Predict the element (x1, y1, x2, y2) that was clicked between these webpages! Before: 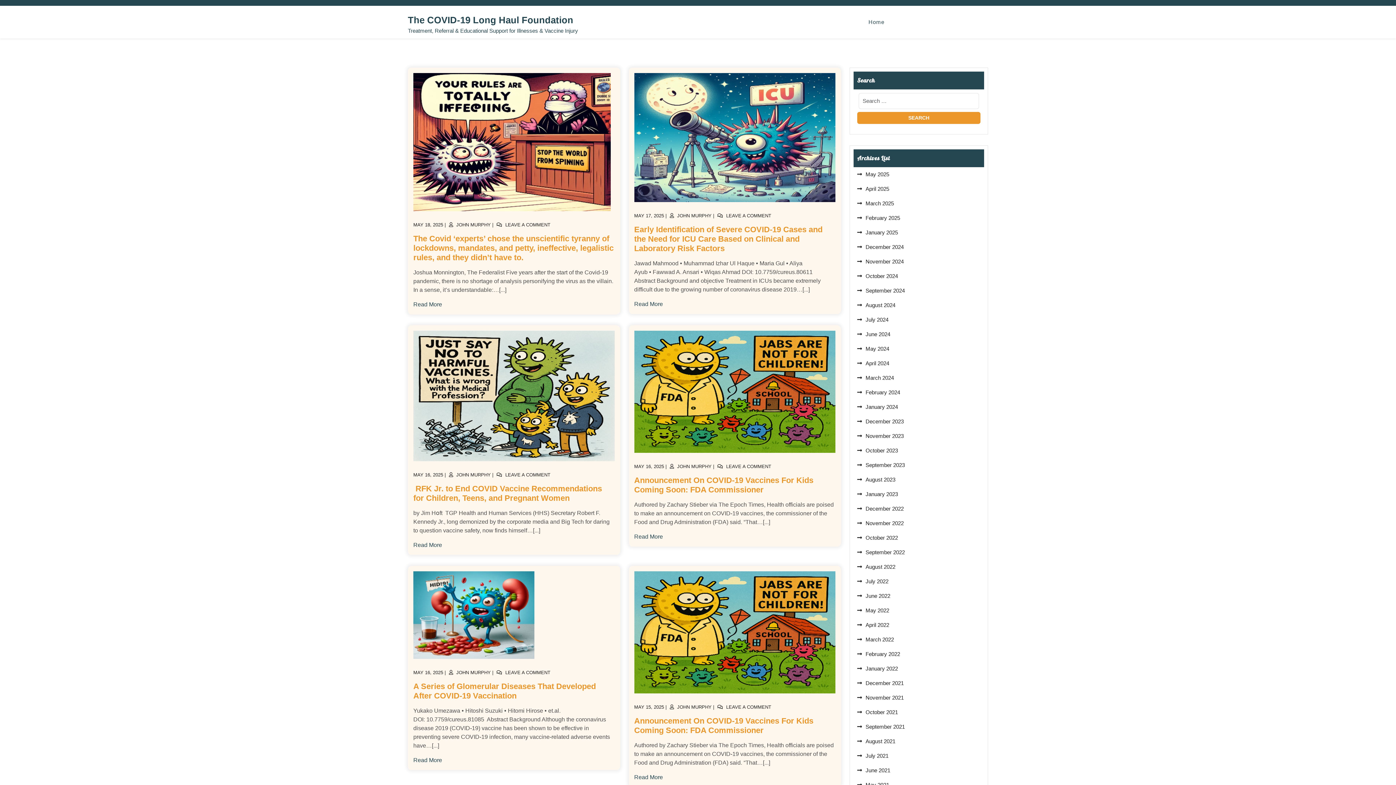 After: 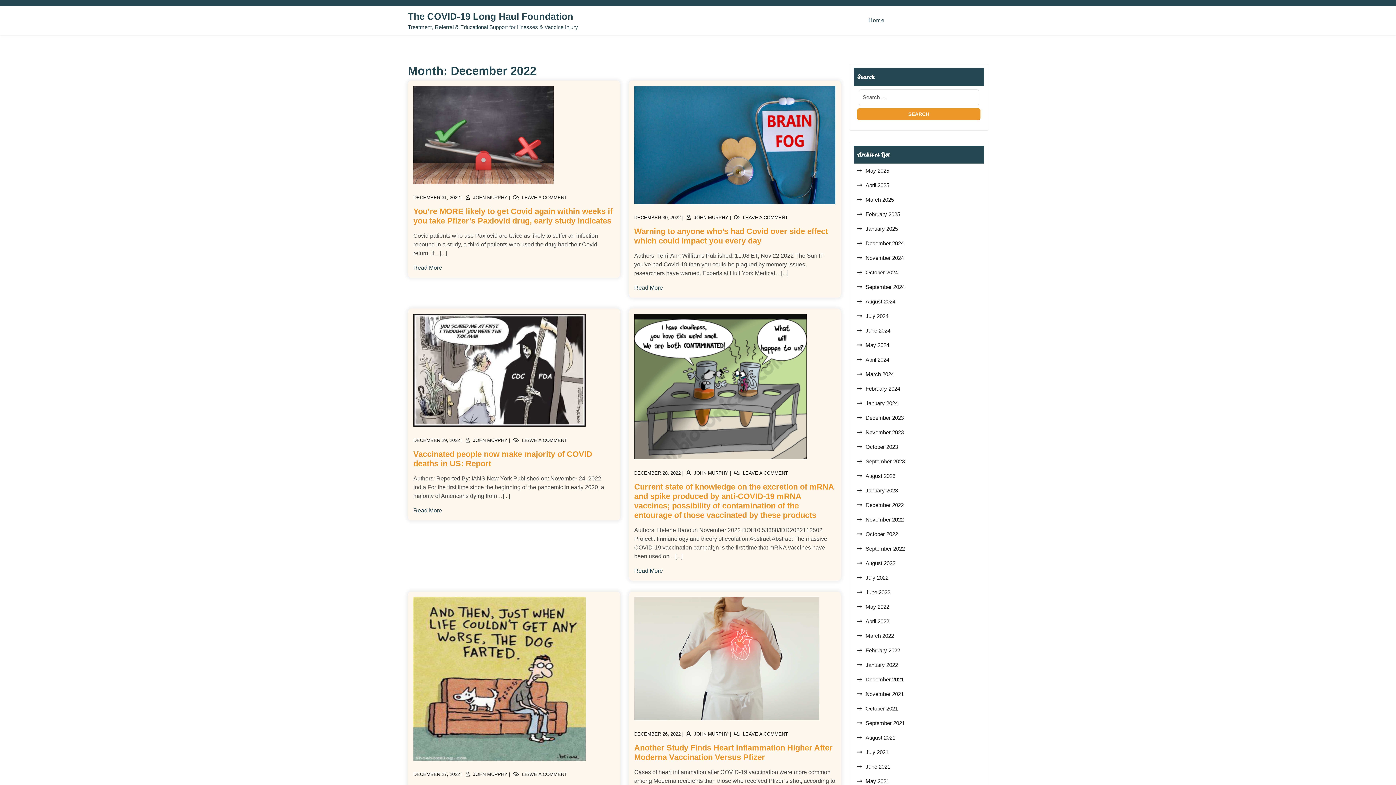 Action: label: December 2022 bbox: (857, 505, 904, 512)